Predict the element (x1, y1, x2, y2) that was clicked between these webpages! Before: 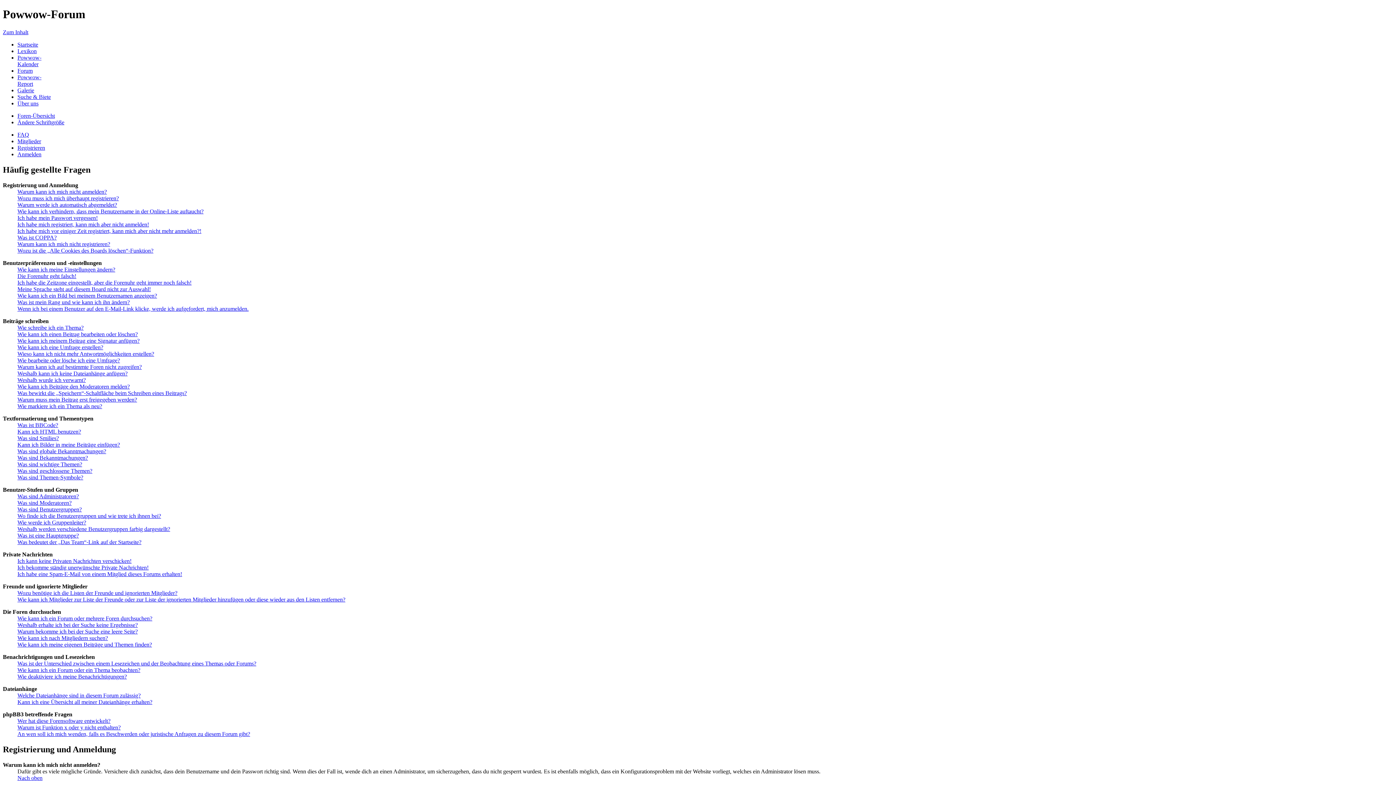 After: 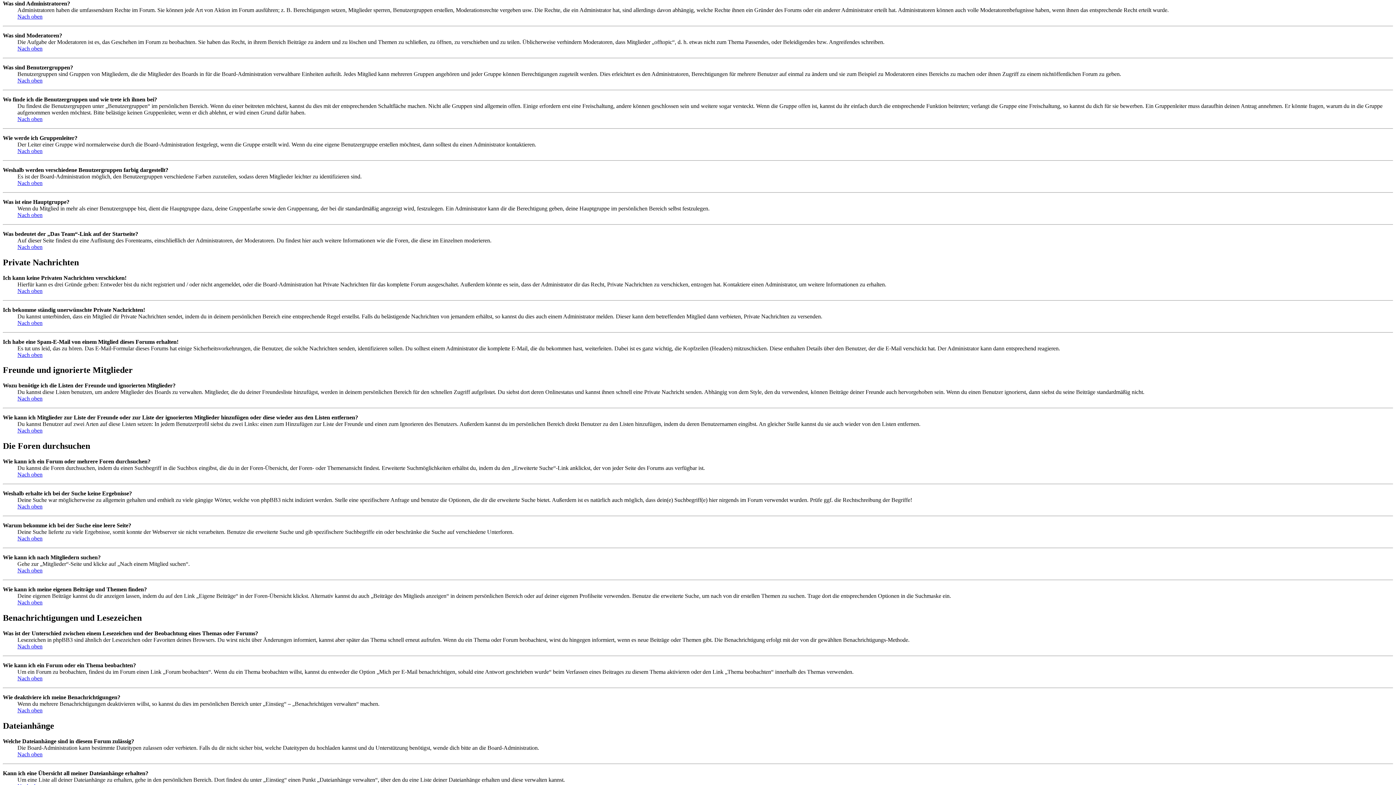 Action: label: Was sind Administratoren? bbox: (17, 493, 78, 499)